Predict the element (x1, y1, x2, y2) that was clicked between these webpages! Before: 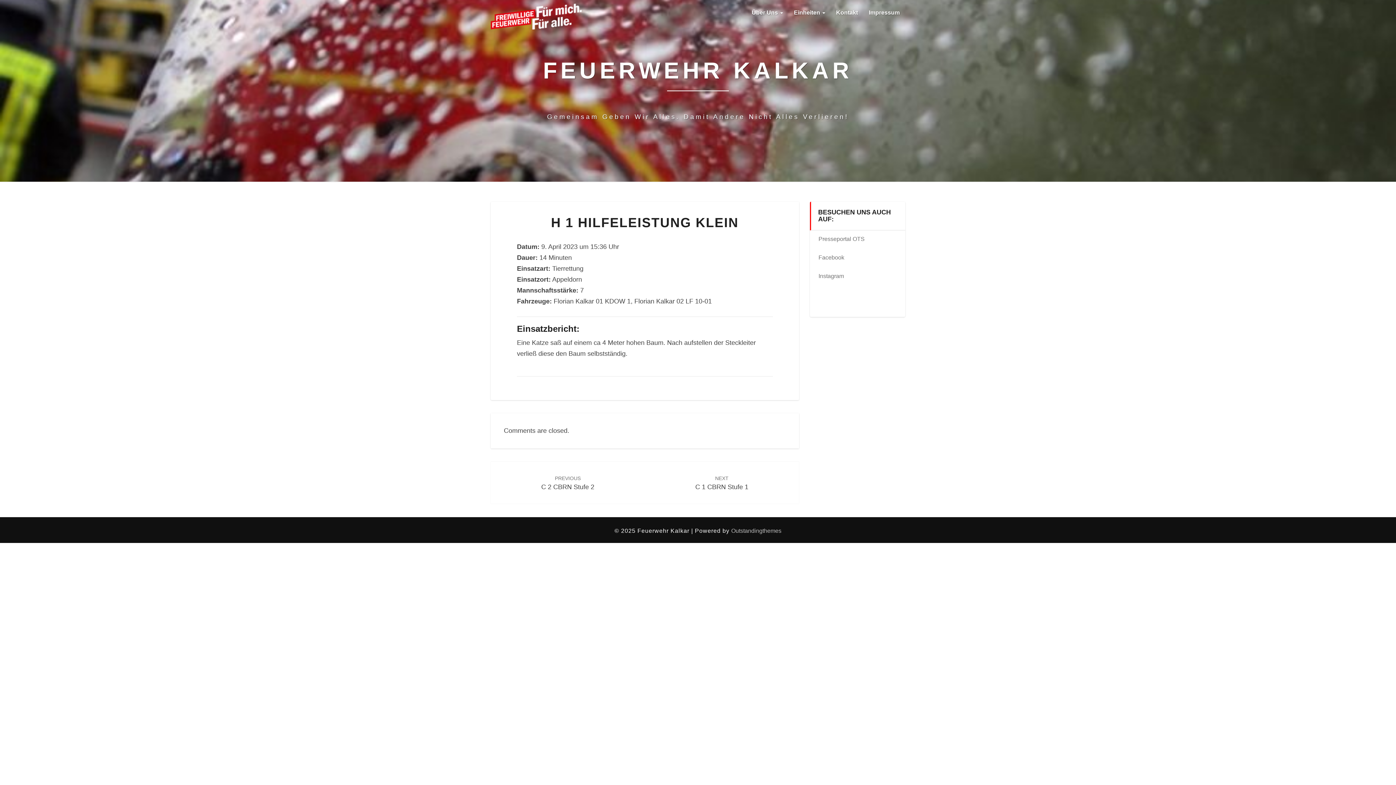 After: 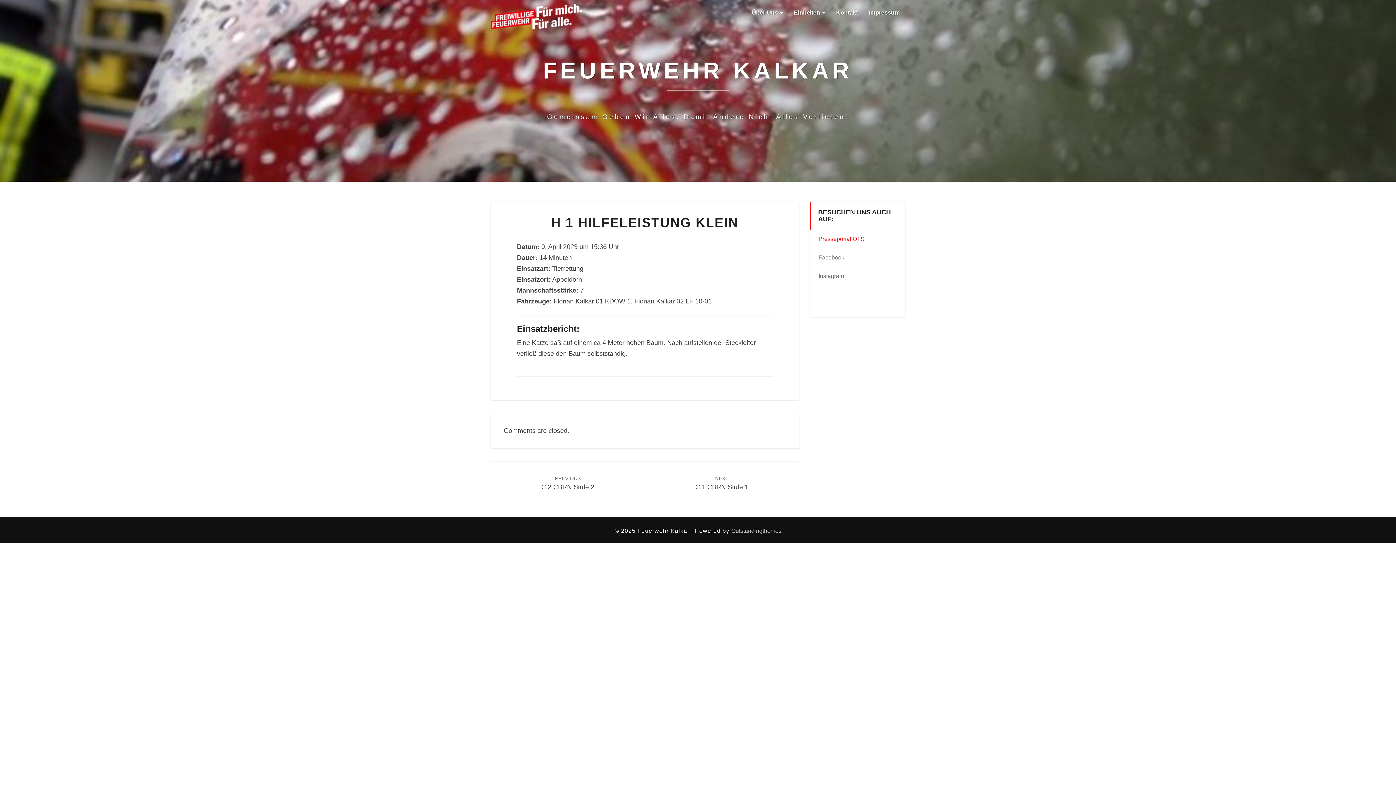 Action: label: Presseportal OTS bbox: (818, 236, 864, 242)